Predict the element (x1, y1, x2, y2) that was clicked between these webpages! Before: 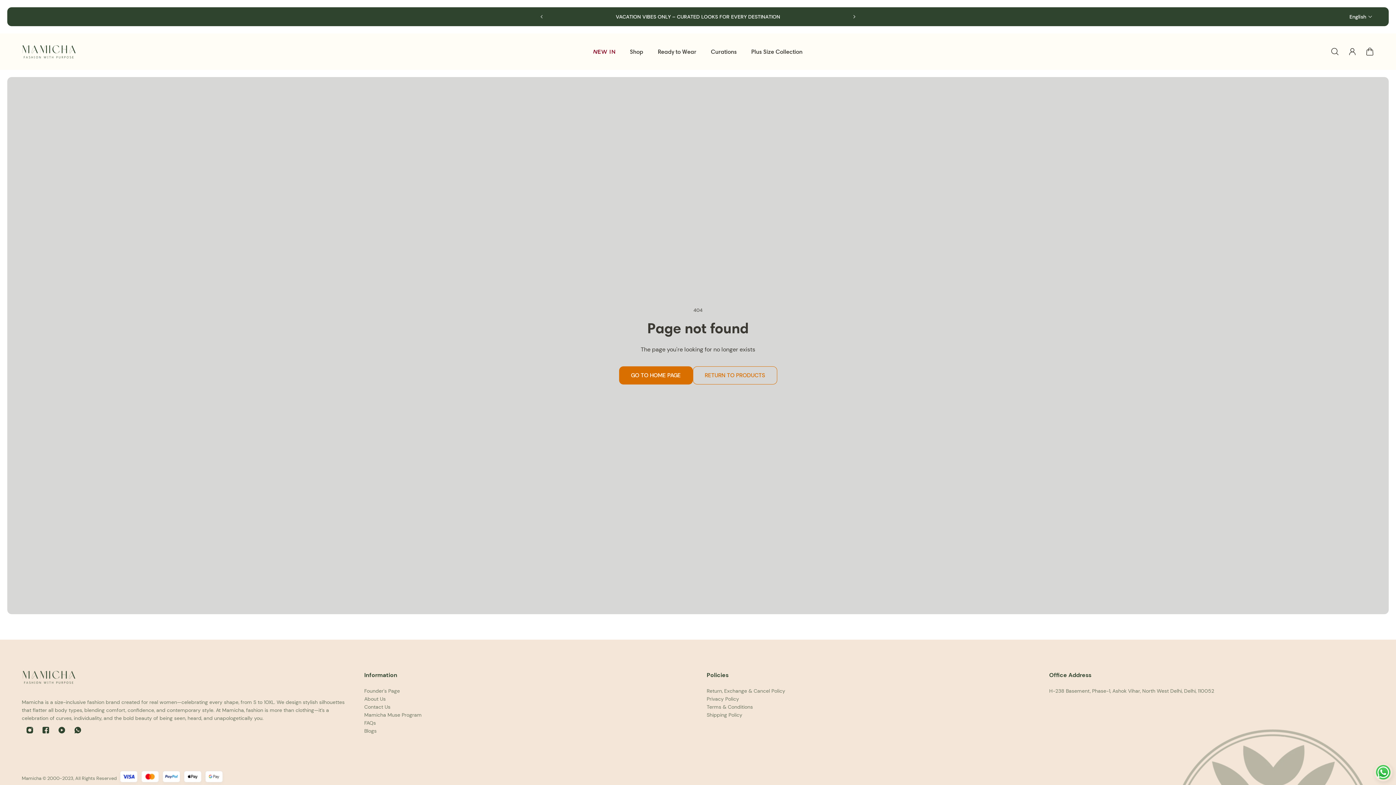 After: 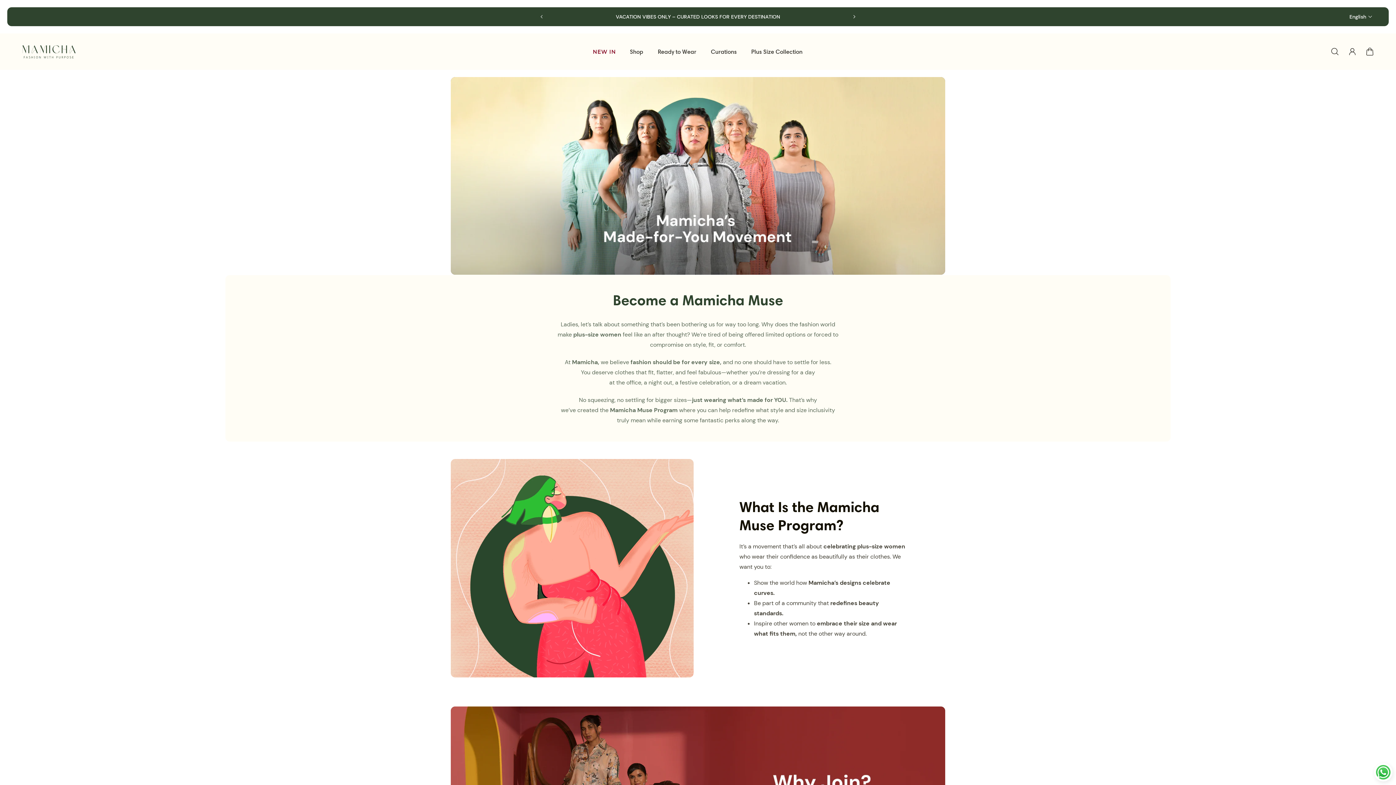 Action: label: Mamicha Muse Program bbox: (364, 711, 421, 719)